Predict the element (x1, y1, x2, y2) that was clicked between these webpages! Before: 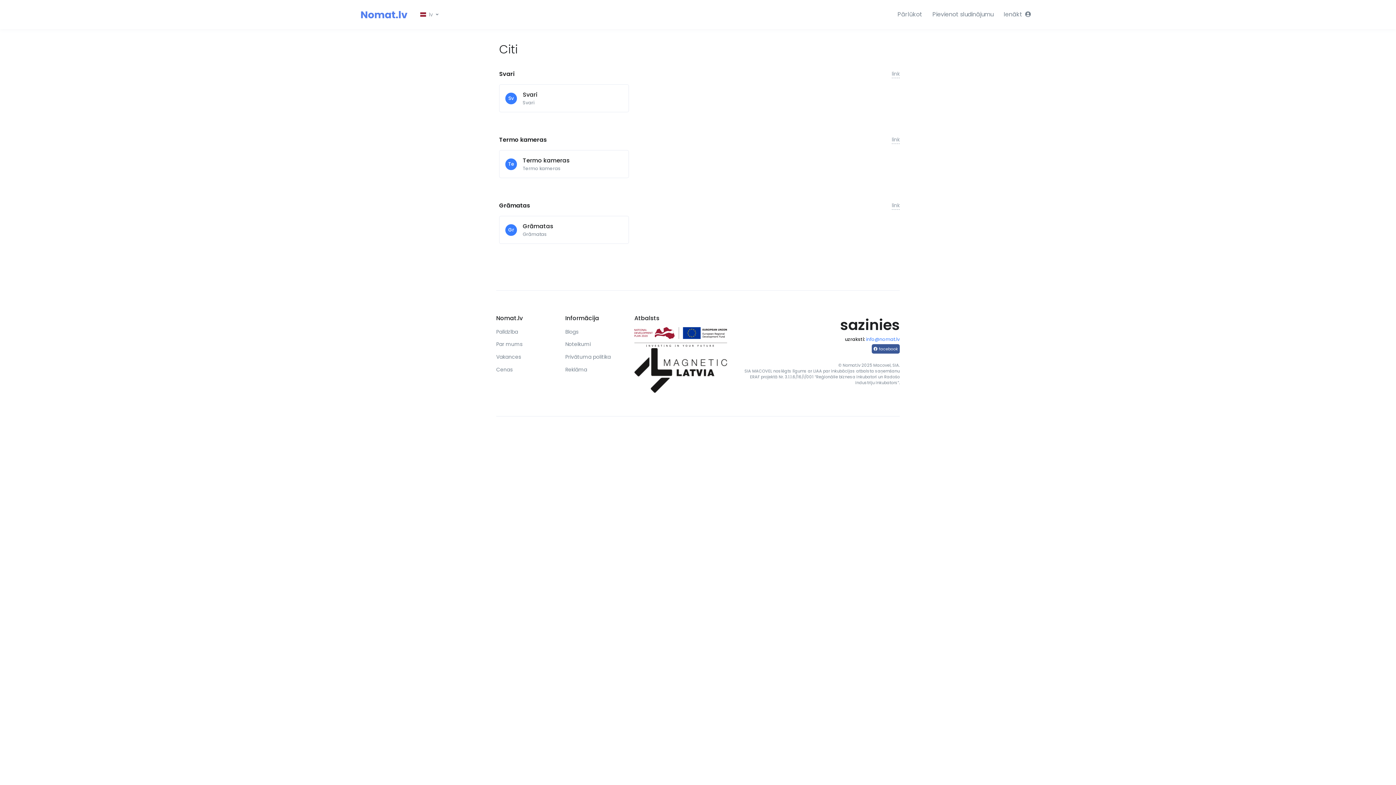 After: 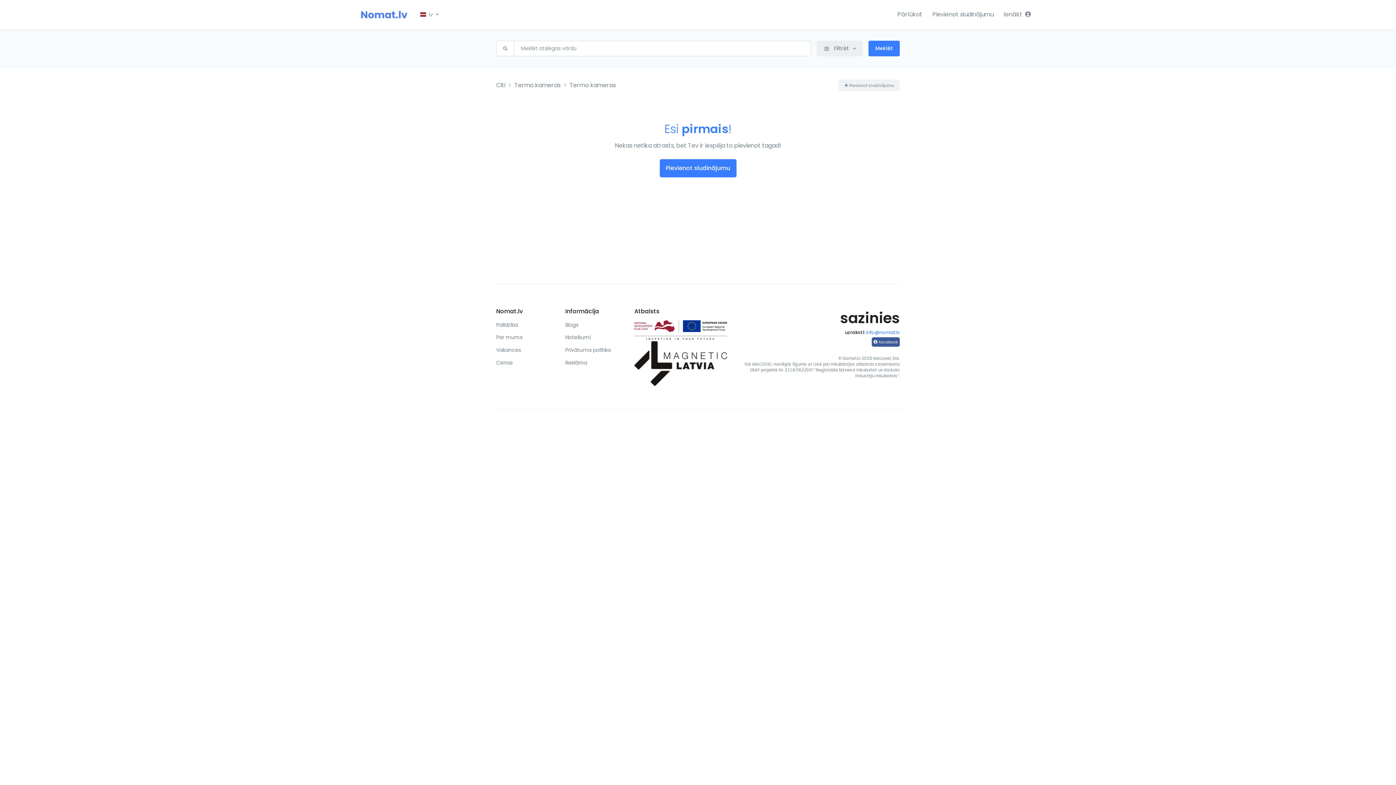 Action: label: Te
Termo kameras
Termo kameras bbox: (499, 150, 628, 177)